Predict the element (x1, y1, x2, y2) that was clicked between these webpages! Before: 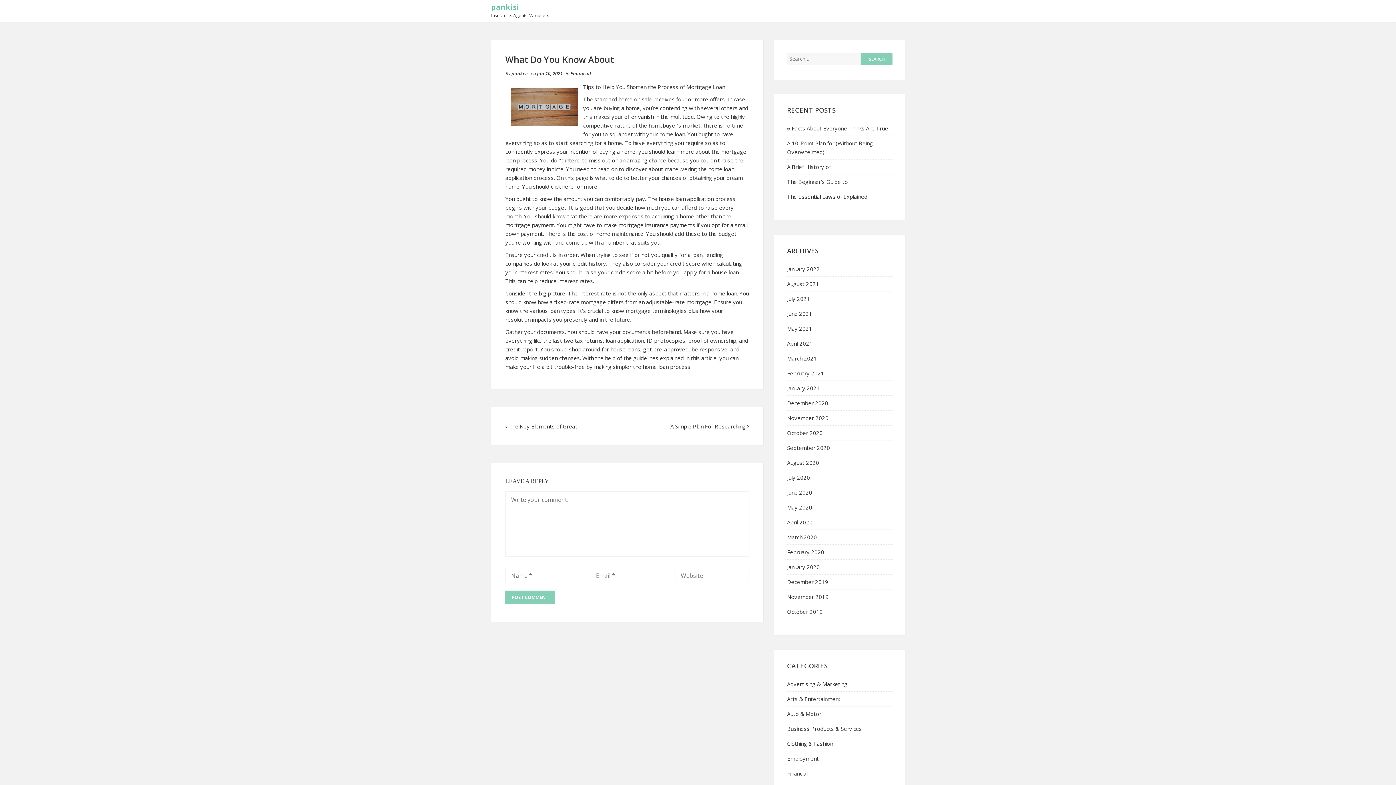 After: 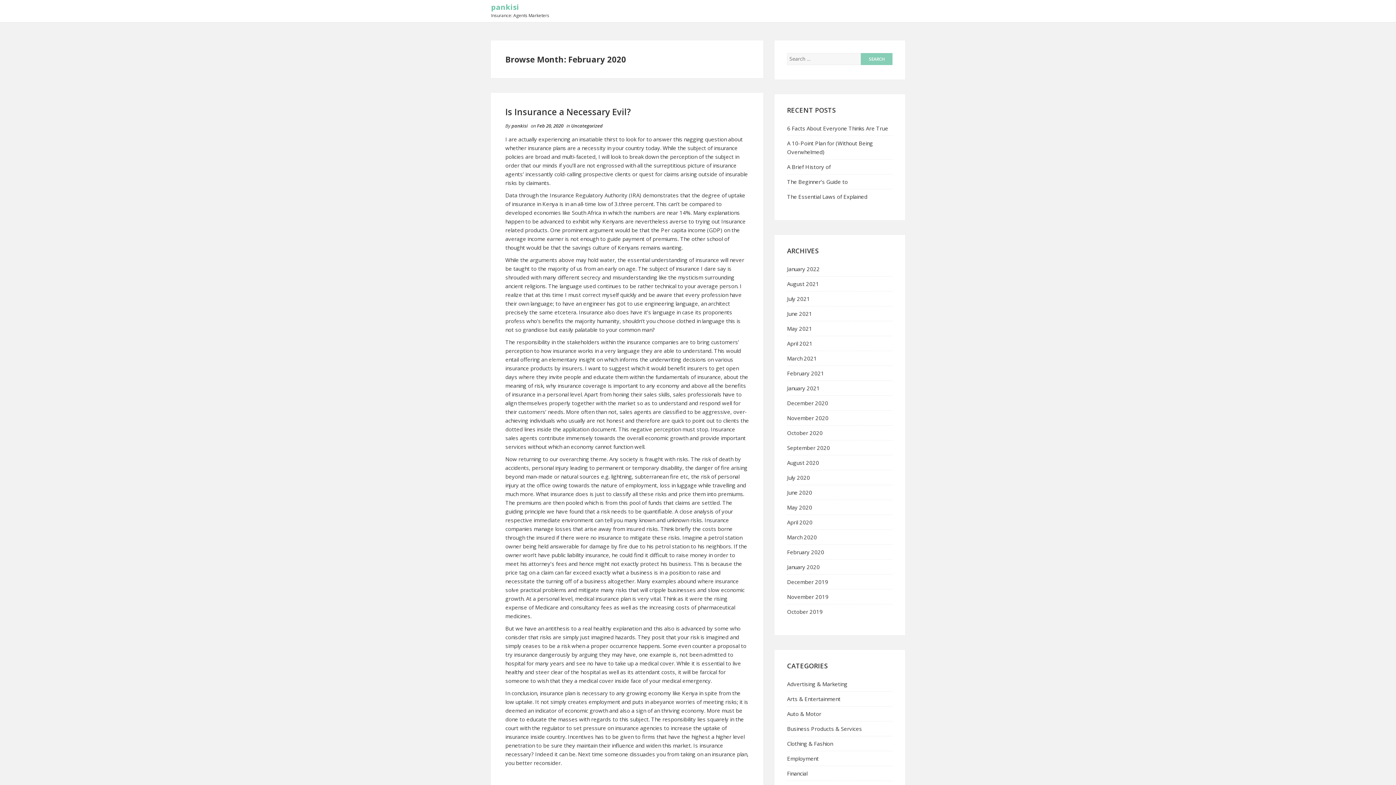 Action: label: February 2020 bbox: (787, 548, 824, 555)